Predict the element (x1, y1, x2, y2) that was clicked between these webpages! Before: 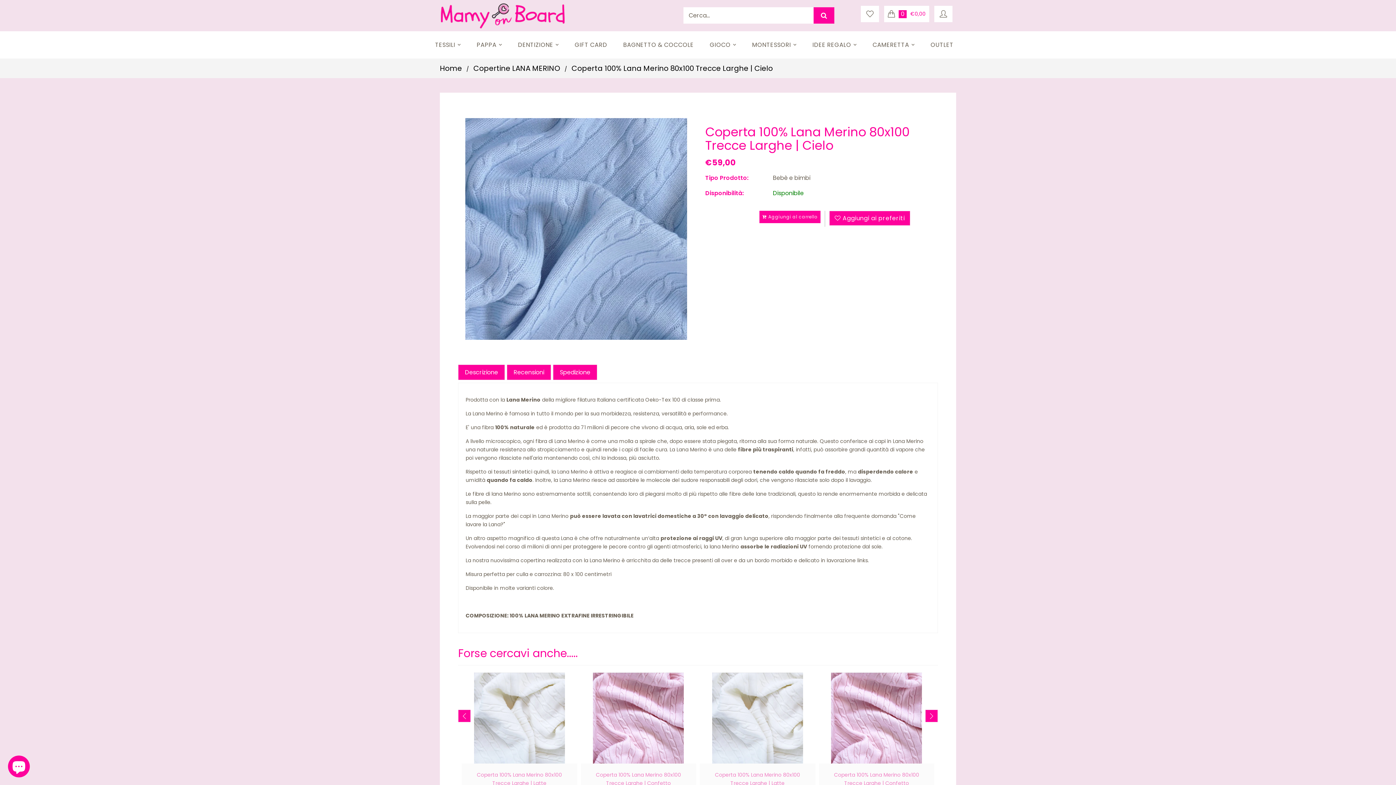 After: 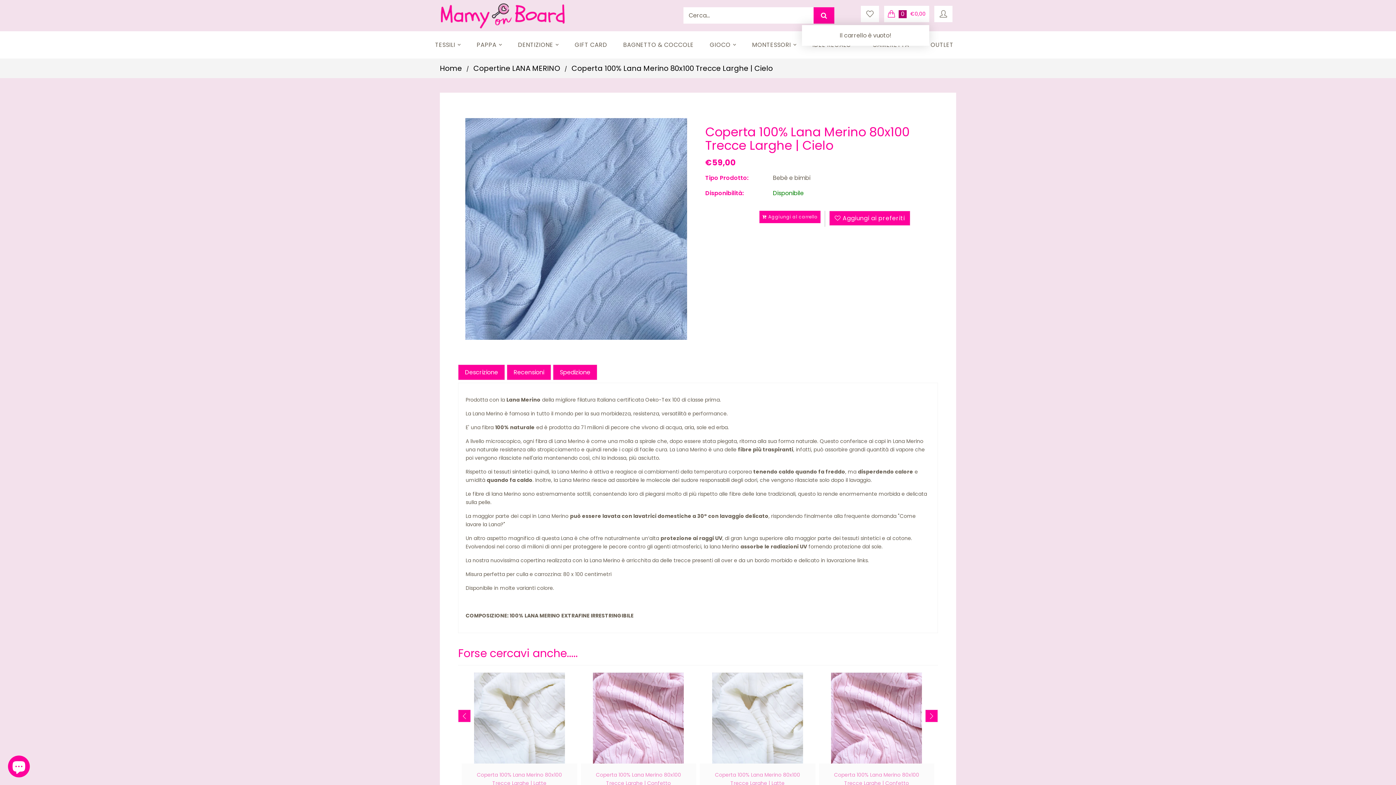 Action: bbox: (884, 5, 929, 22) label: 0
€0,00